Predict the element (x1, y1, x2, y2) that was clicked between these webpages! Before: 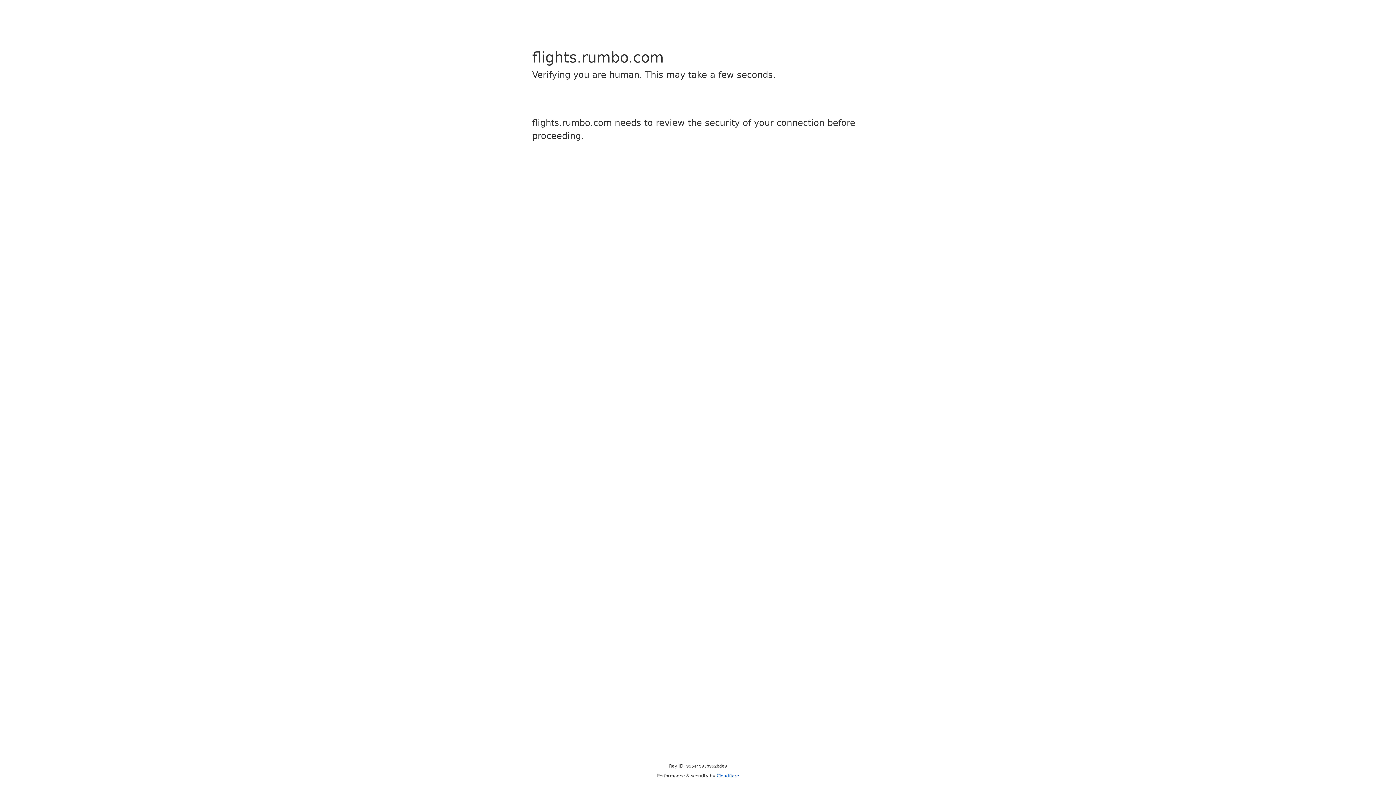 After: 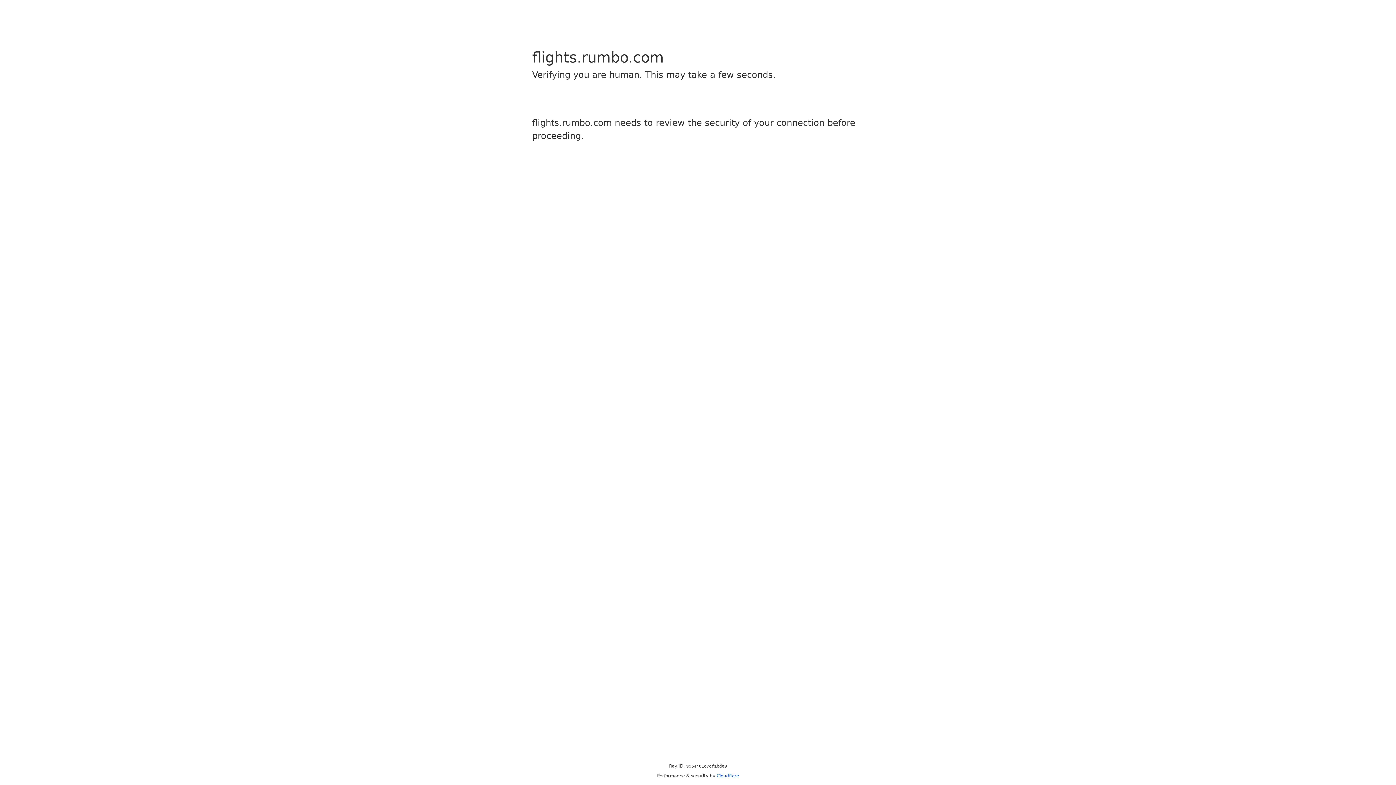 Action: bbox: (716, 773, 739, 778) label: Cloudflare